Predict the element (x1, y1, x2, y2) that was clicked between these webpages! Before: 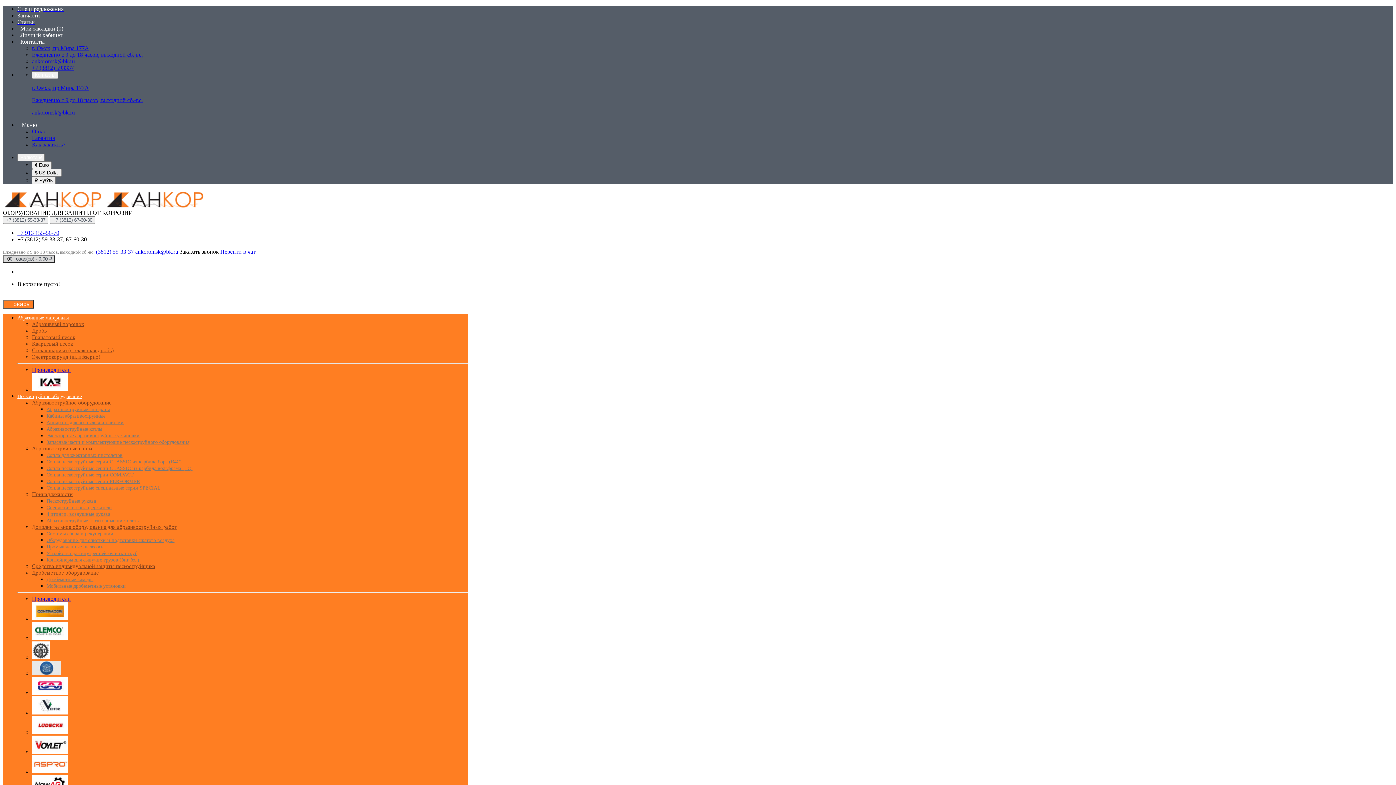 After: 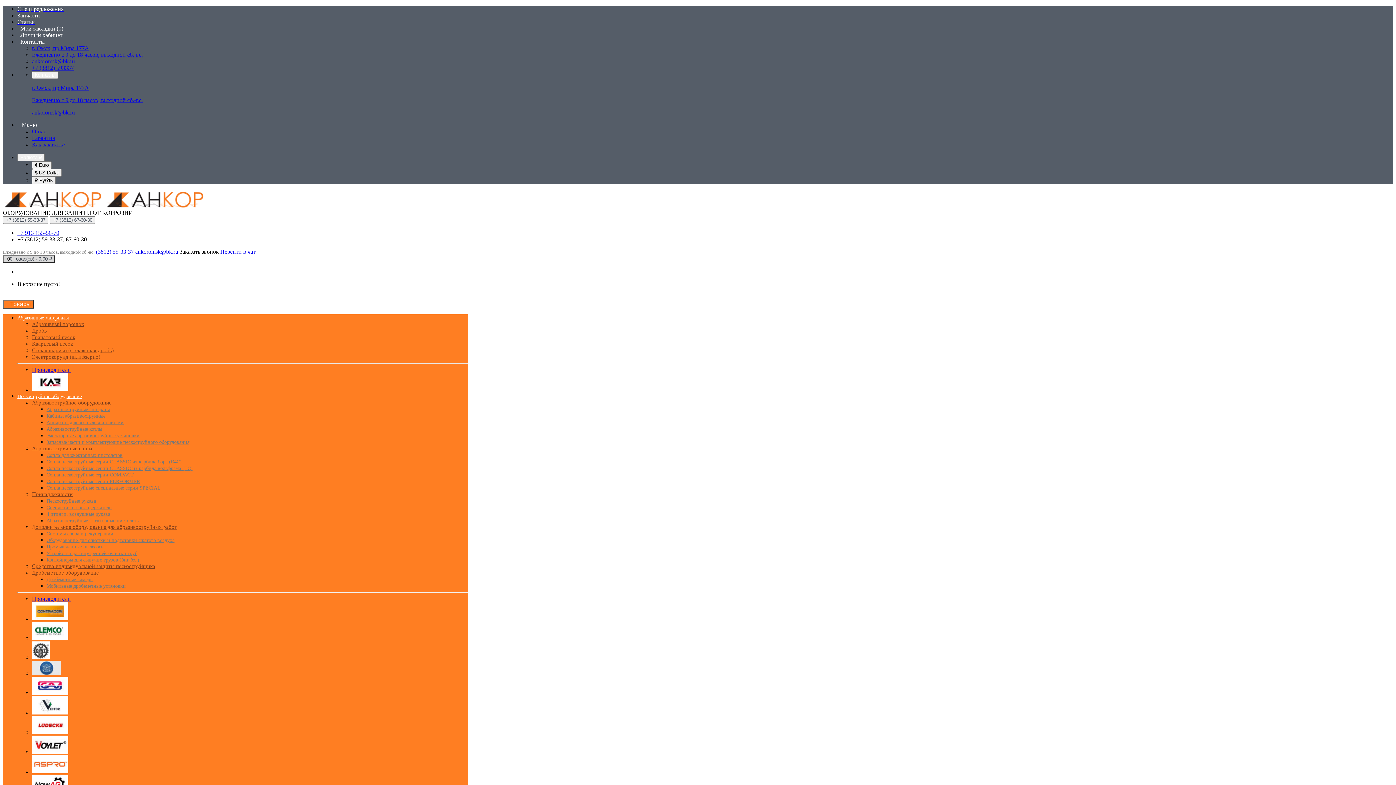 Action: label: Абразивоструйные котлы bbox: (46, 426, 102, 432)